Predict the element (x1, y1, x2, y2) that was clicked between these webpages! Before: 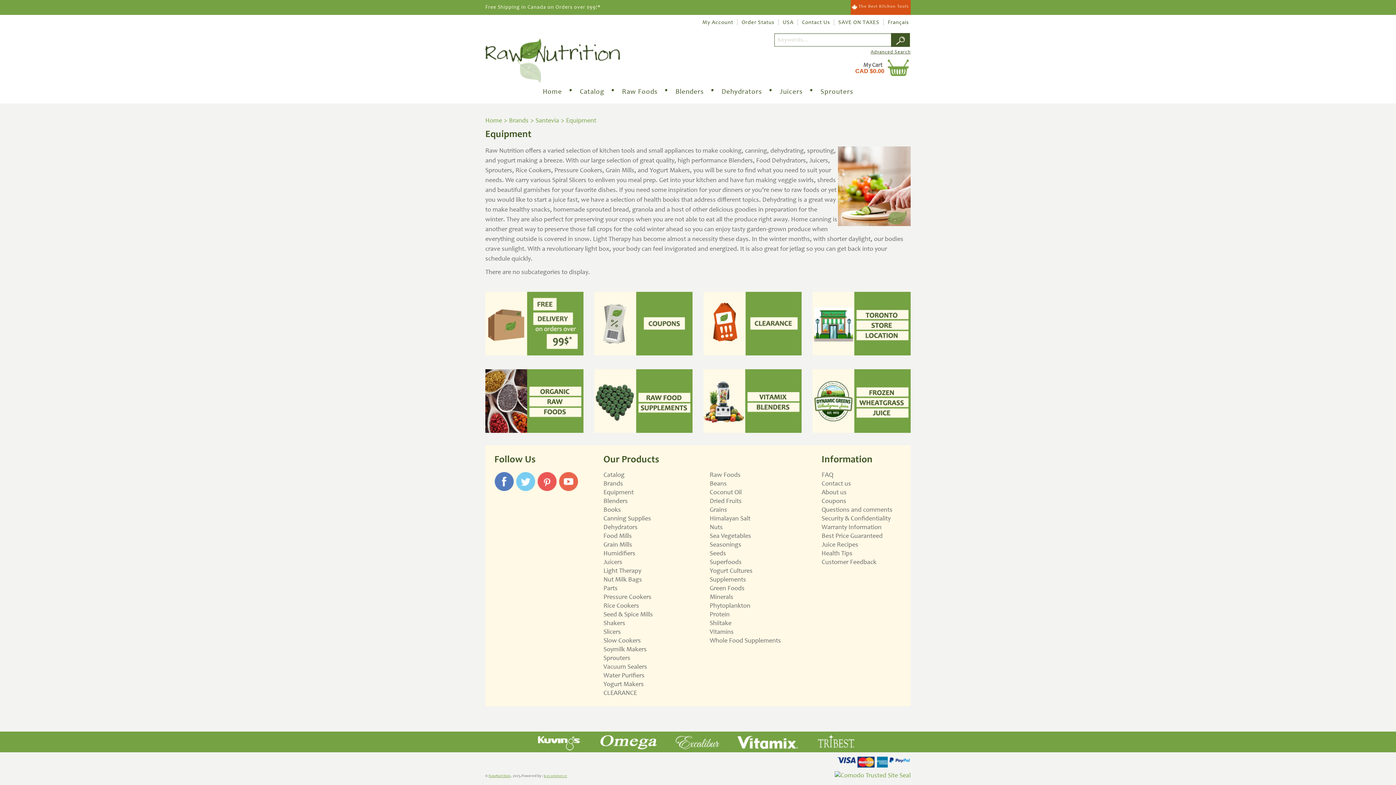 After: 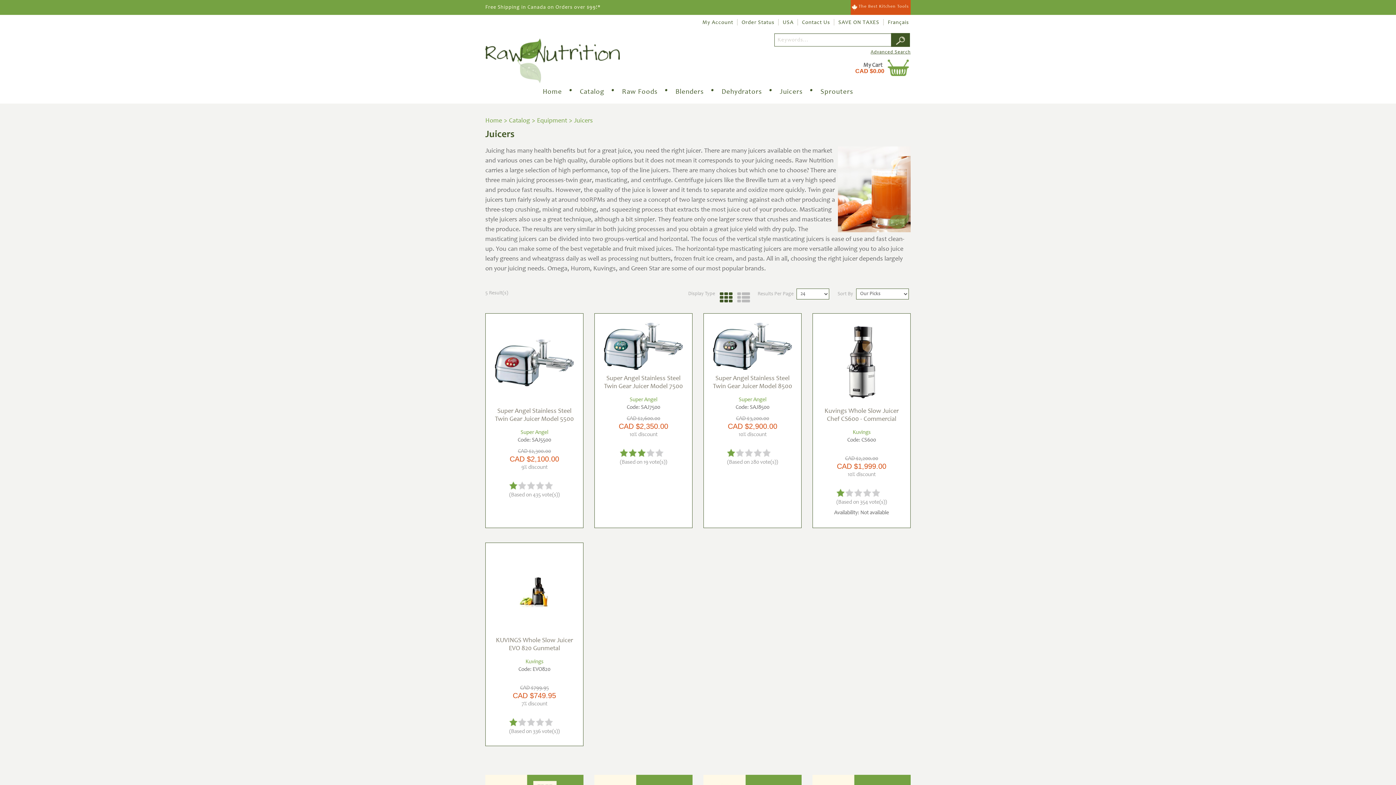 Action: bbox: (774, 83, 808, 102) label: Juicers